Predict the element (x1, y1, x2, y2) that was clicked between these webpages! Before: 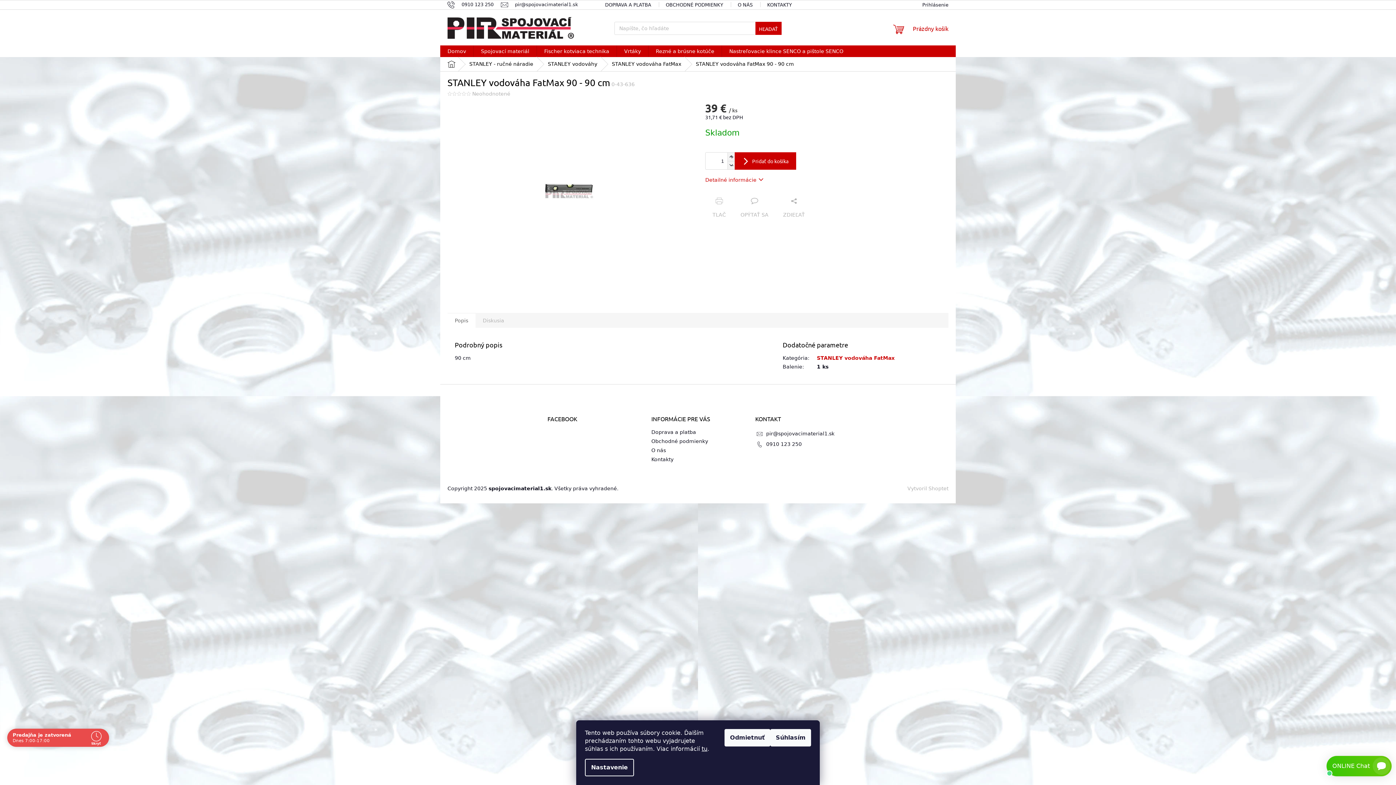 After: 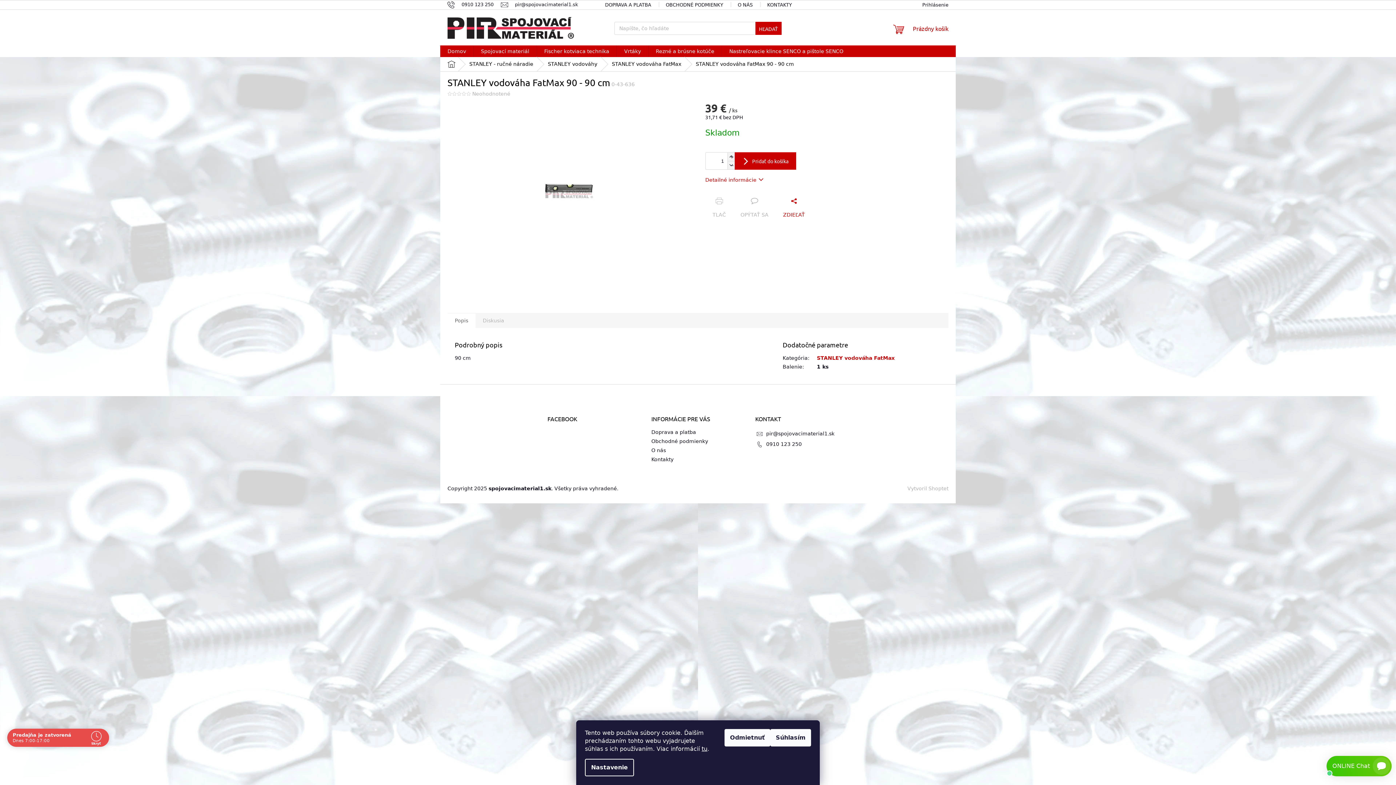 Action: label: ZDIEĽAŤ bbox: (776, 197, 812, 218)